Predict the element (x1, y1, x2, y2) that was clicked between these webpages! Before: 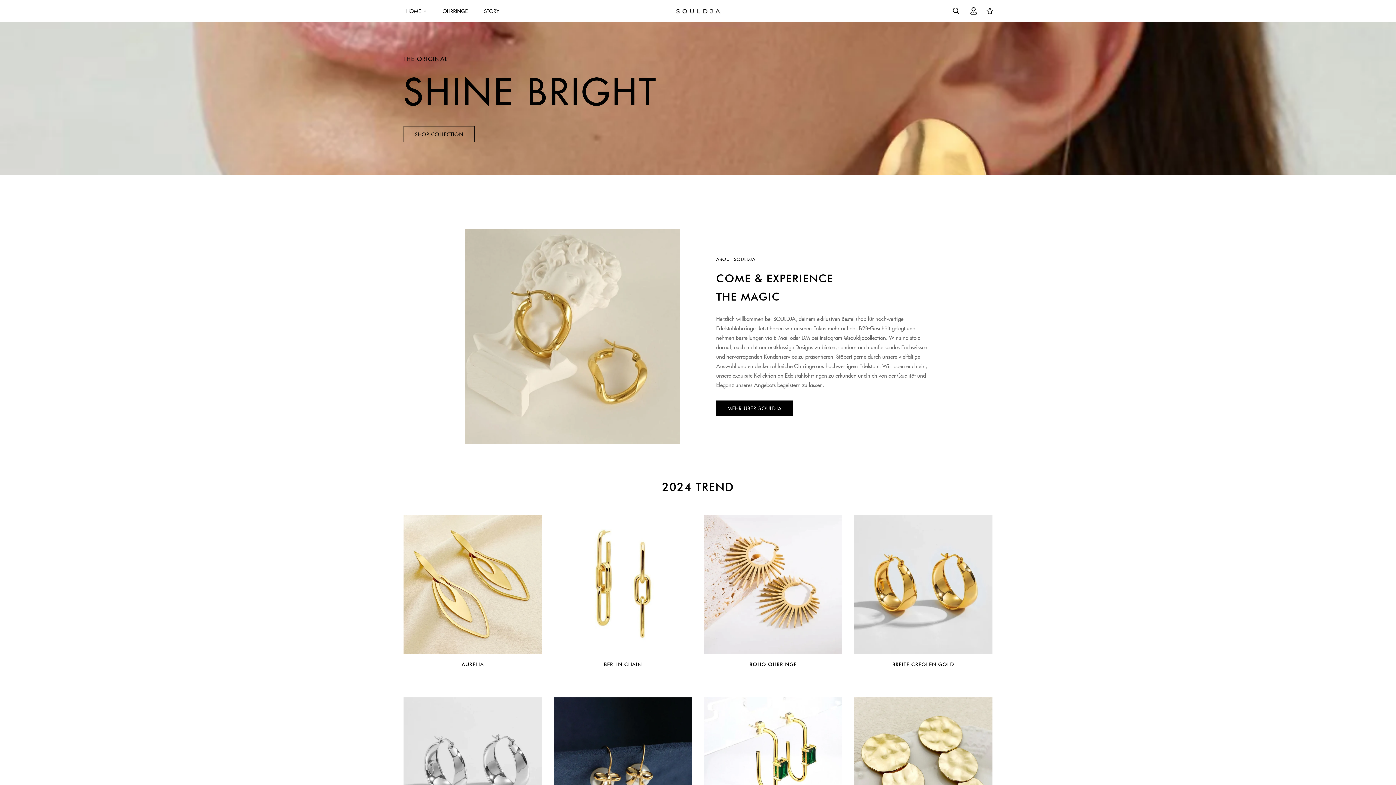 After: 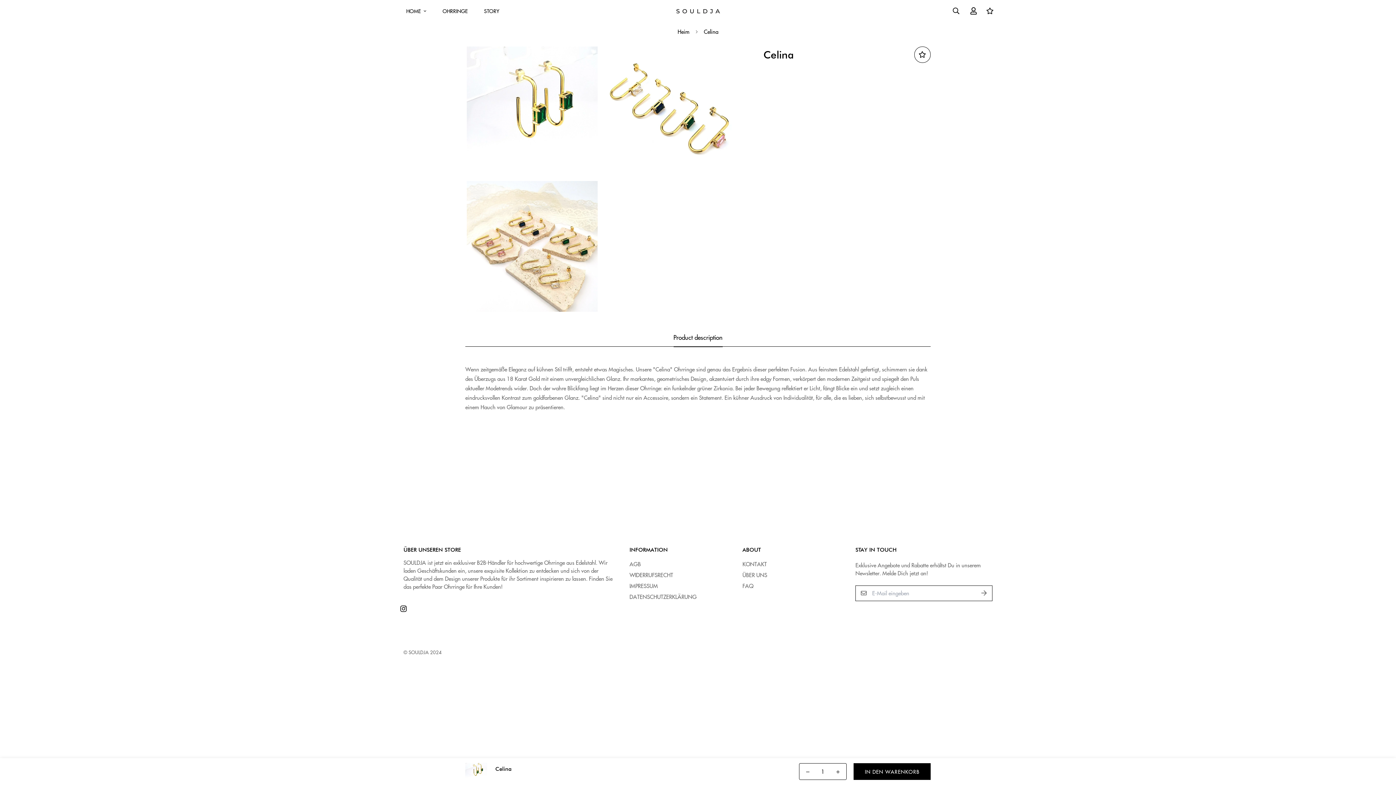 Action: bbox: (704, 697, 842, 836)